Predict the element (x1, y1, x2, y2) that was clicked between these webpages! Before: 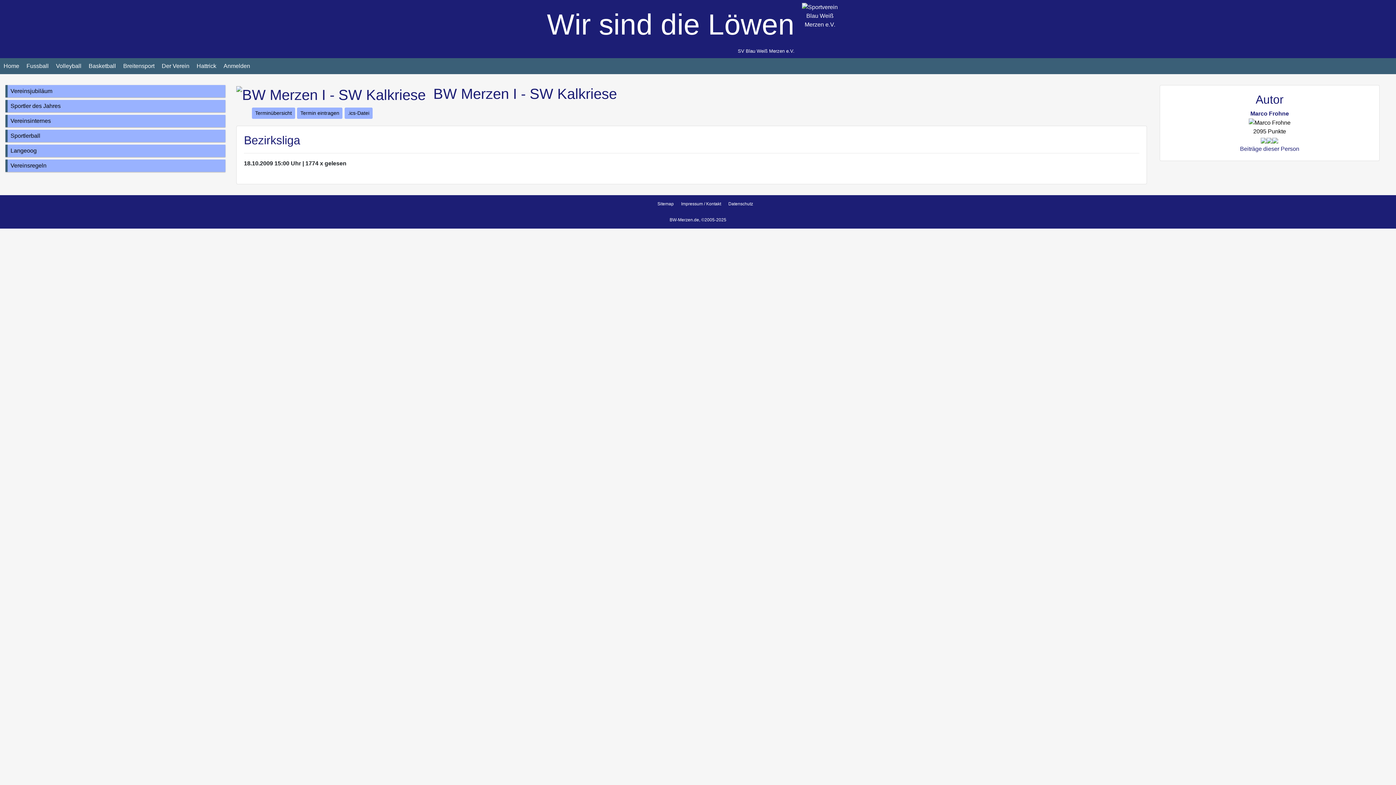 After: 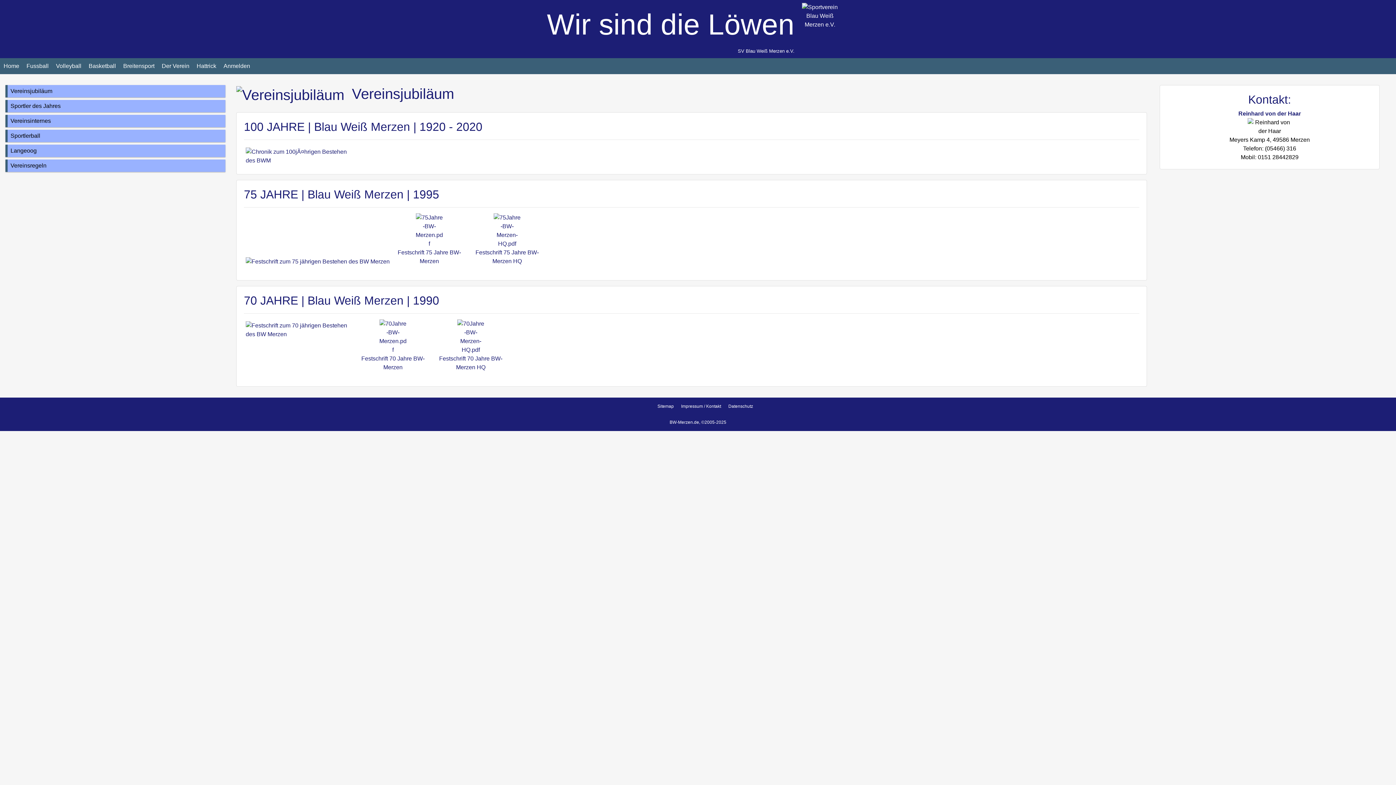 Action: label: Vereinsjubiläum bbox: (5, 85, 225, 97)